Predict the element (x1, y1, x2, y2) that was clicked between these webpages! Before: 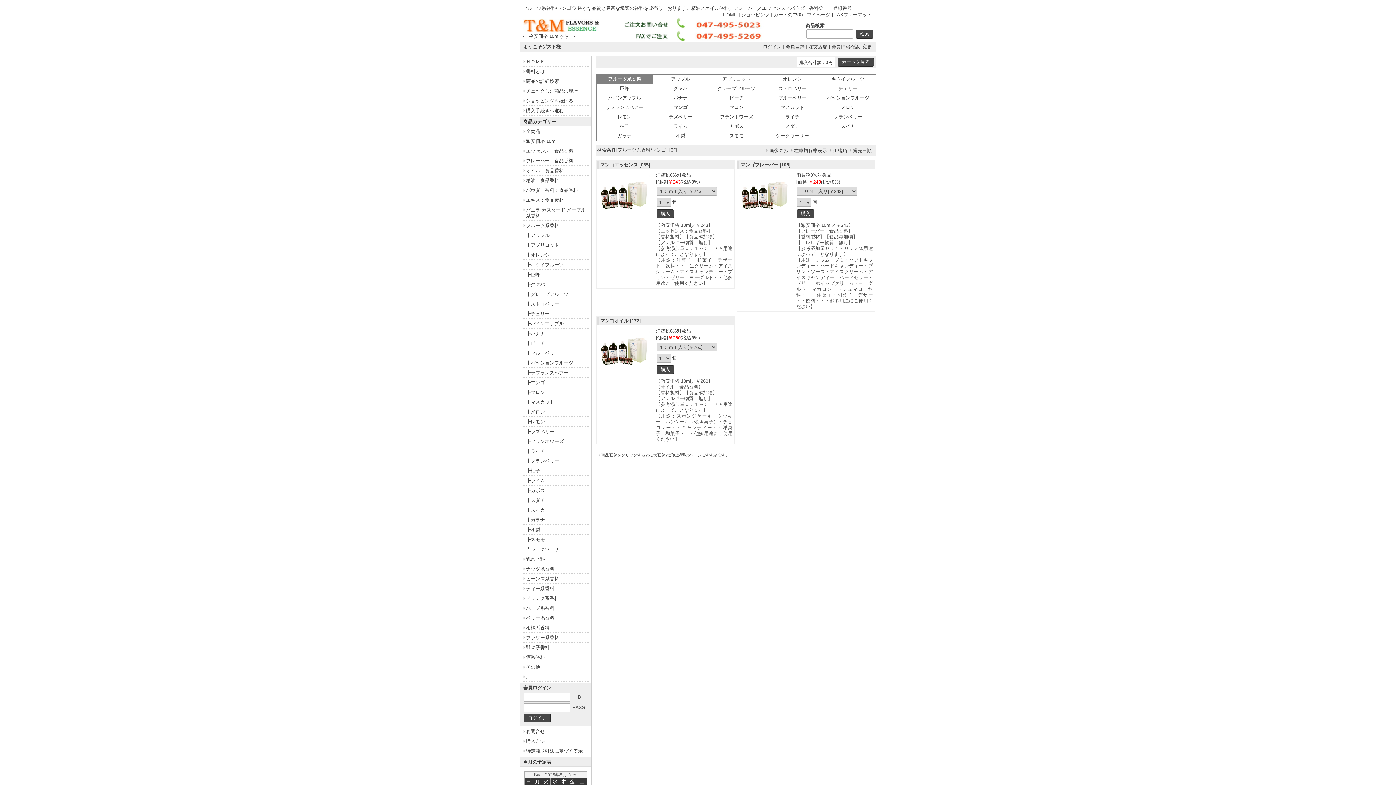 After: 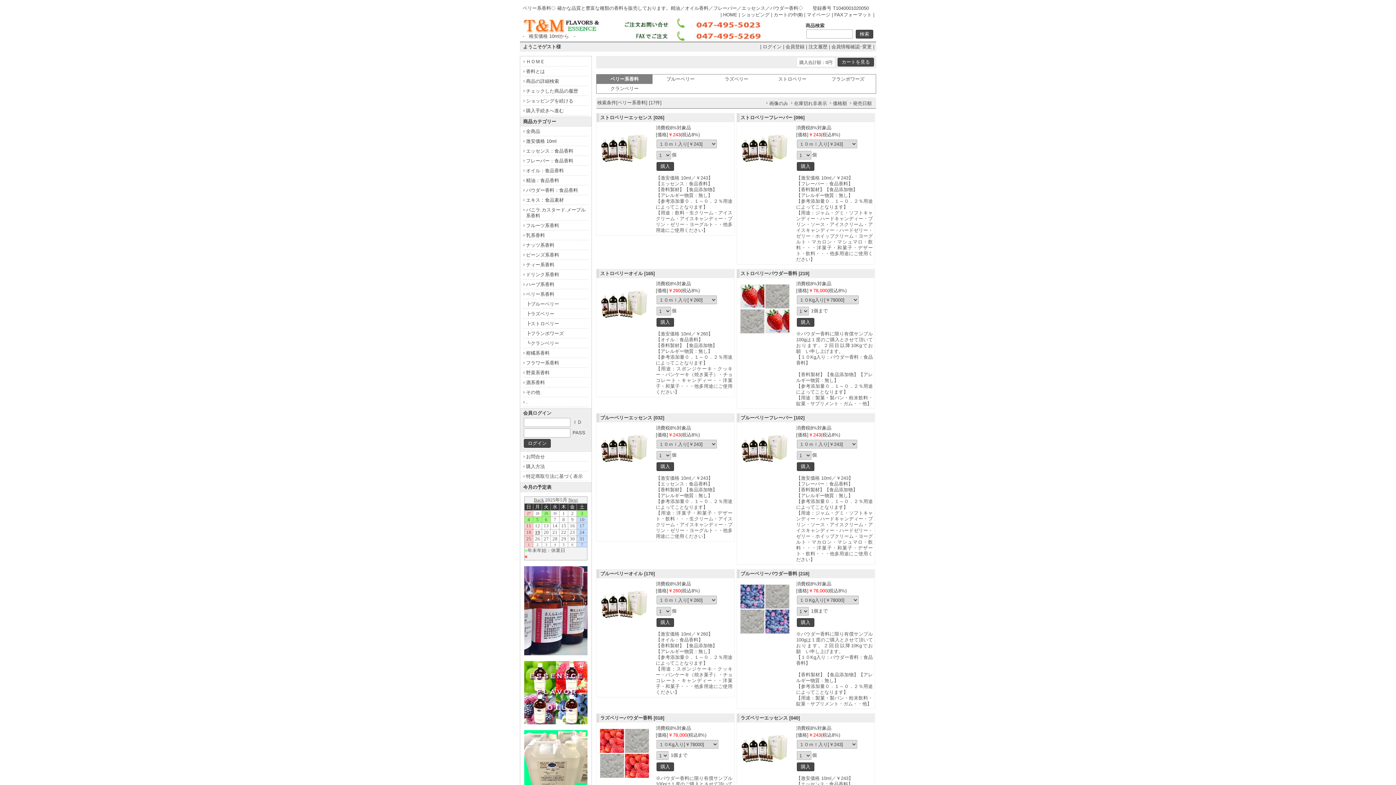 Action: label: ベリー系香料 bbox: (523, 613, 588, 623)